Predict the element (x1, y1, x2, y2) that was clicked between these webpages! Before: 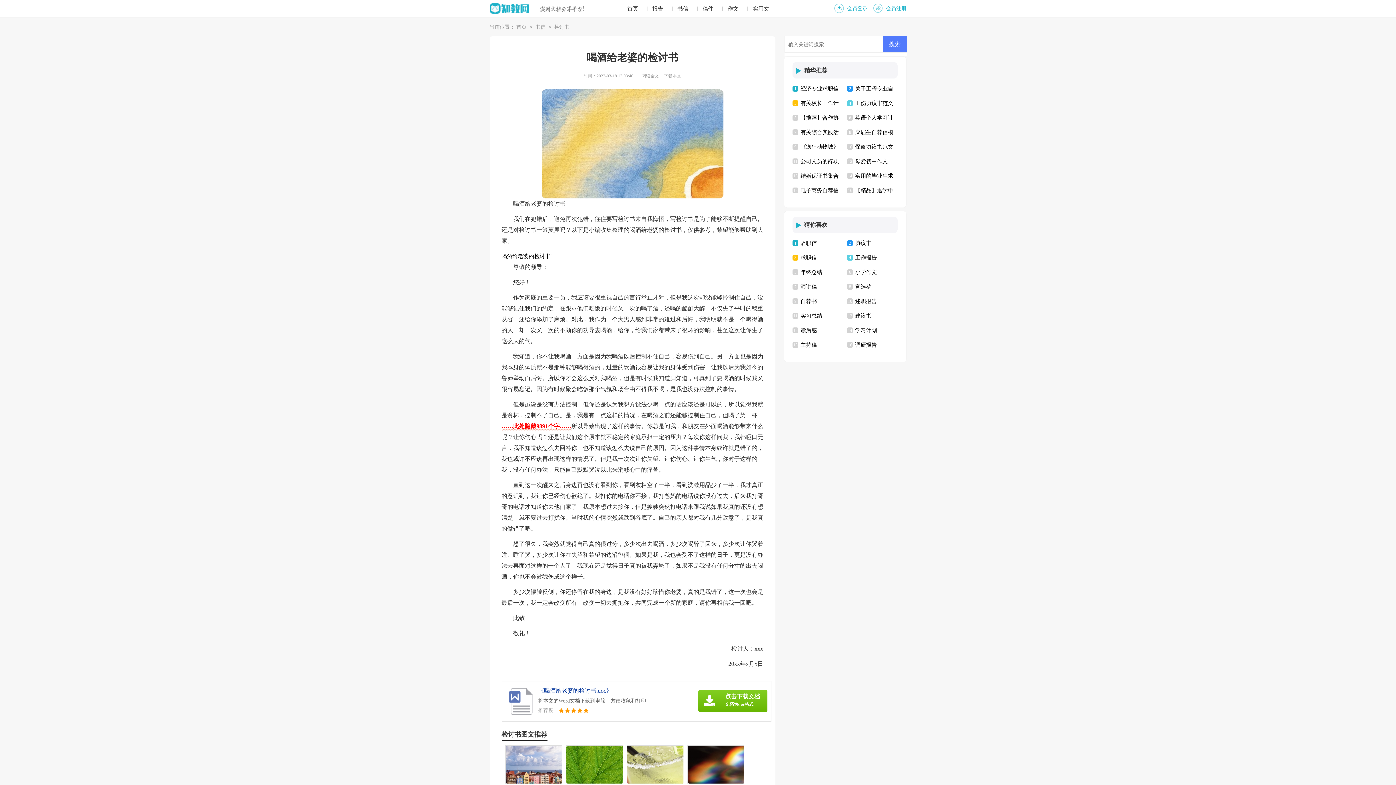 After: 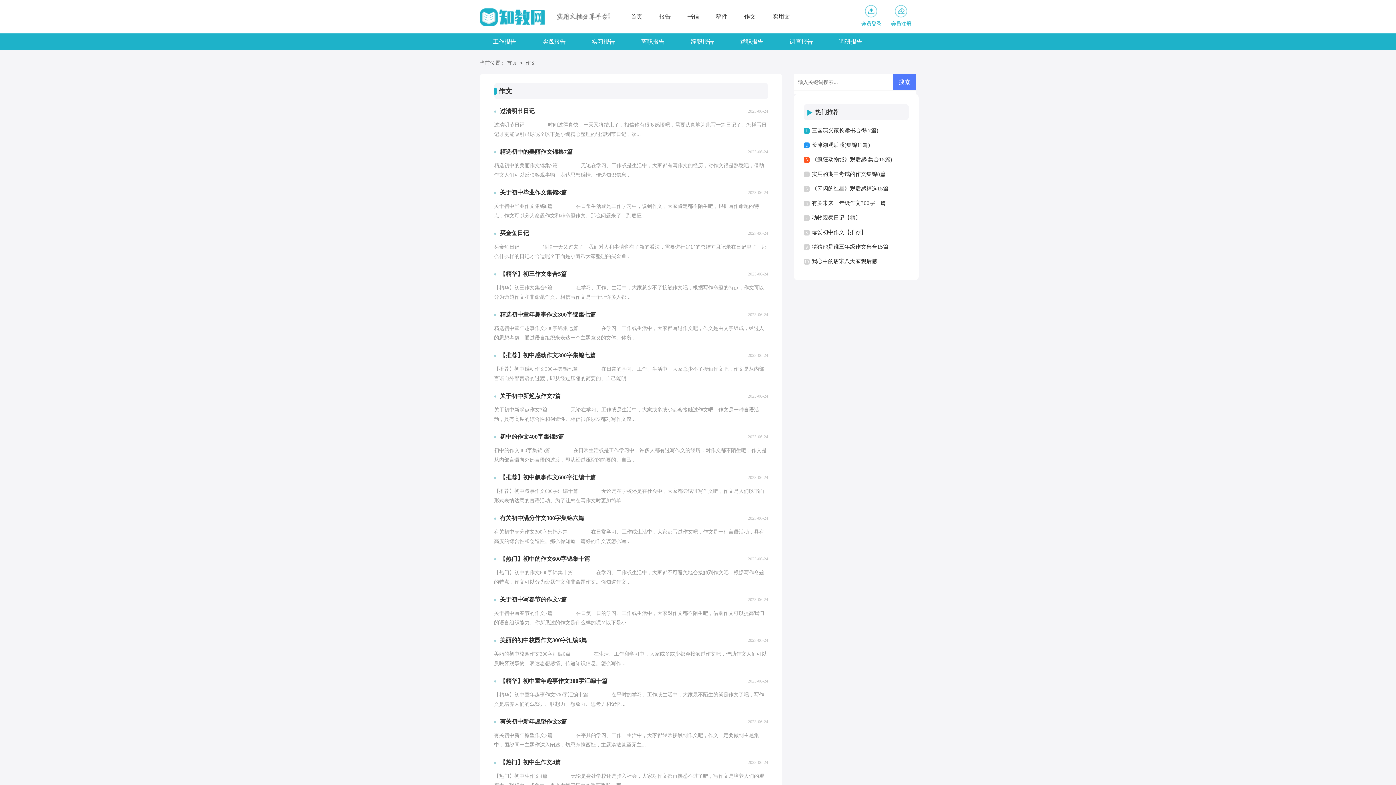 Action: label: 作文 bbox: (727, 0, 738, 17)